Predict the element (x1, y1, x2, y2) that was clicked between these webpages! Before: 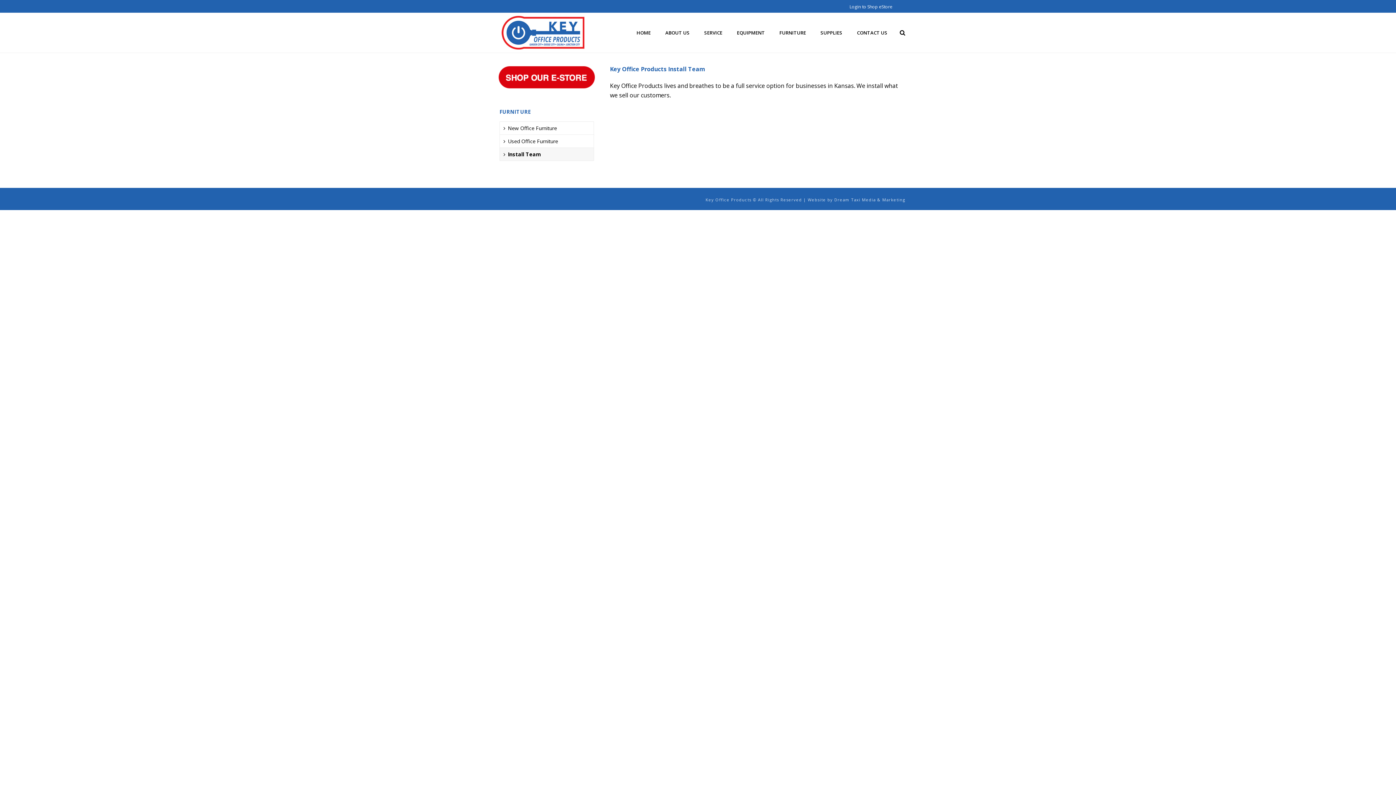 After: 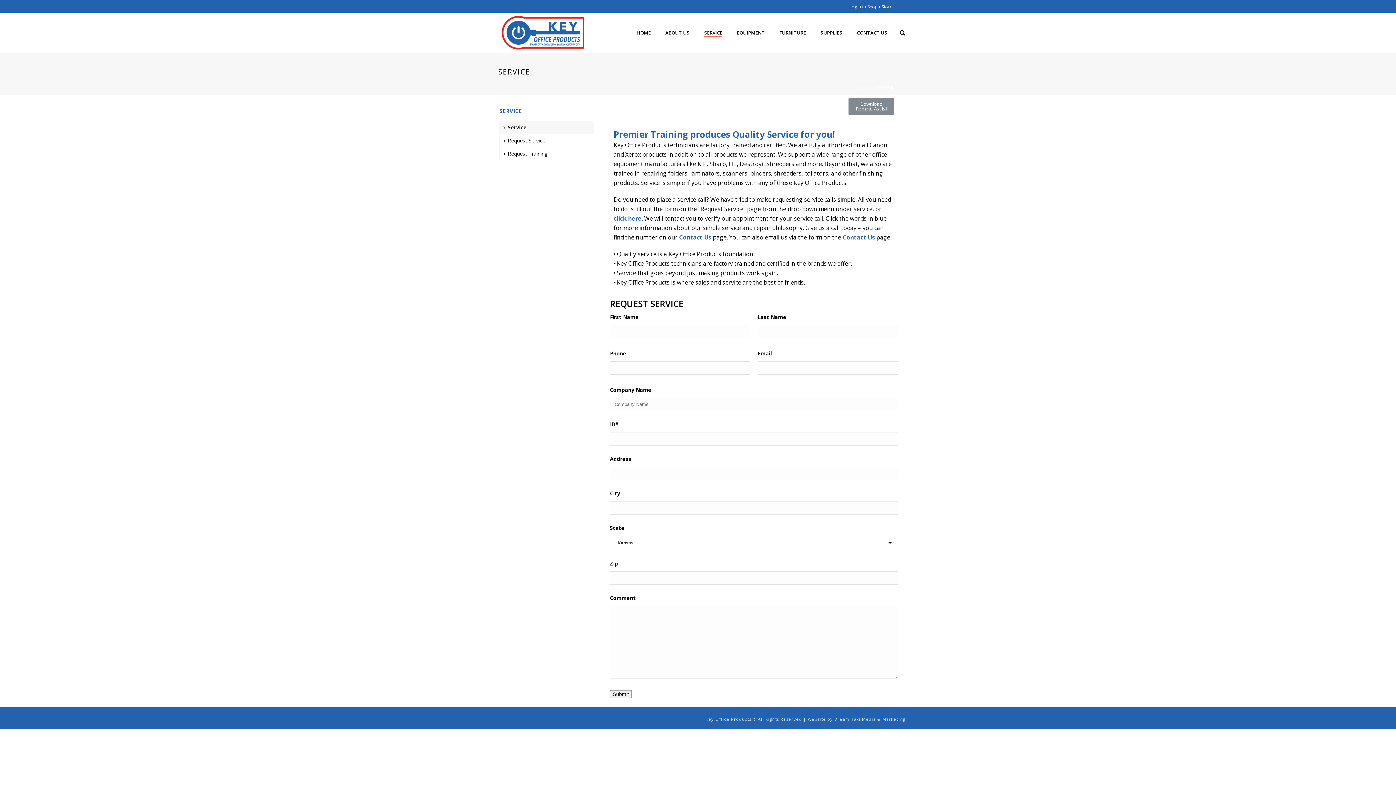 Action: bbox: (697, 29, 729, 37) label: SERVICE